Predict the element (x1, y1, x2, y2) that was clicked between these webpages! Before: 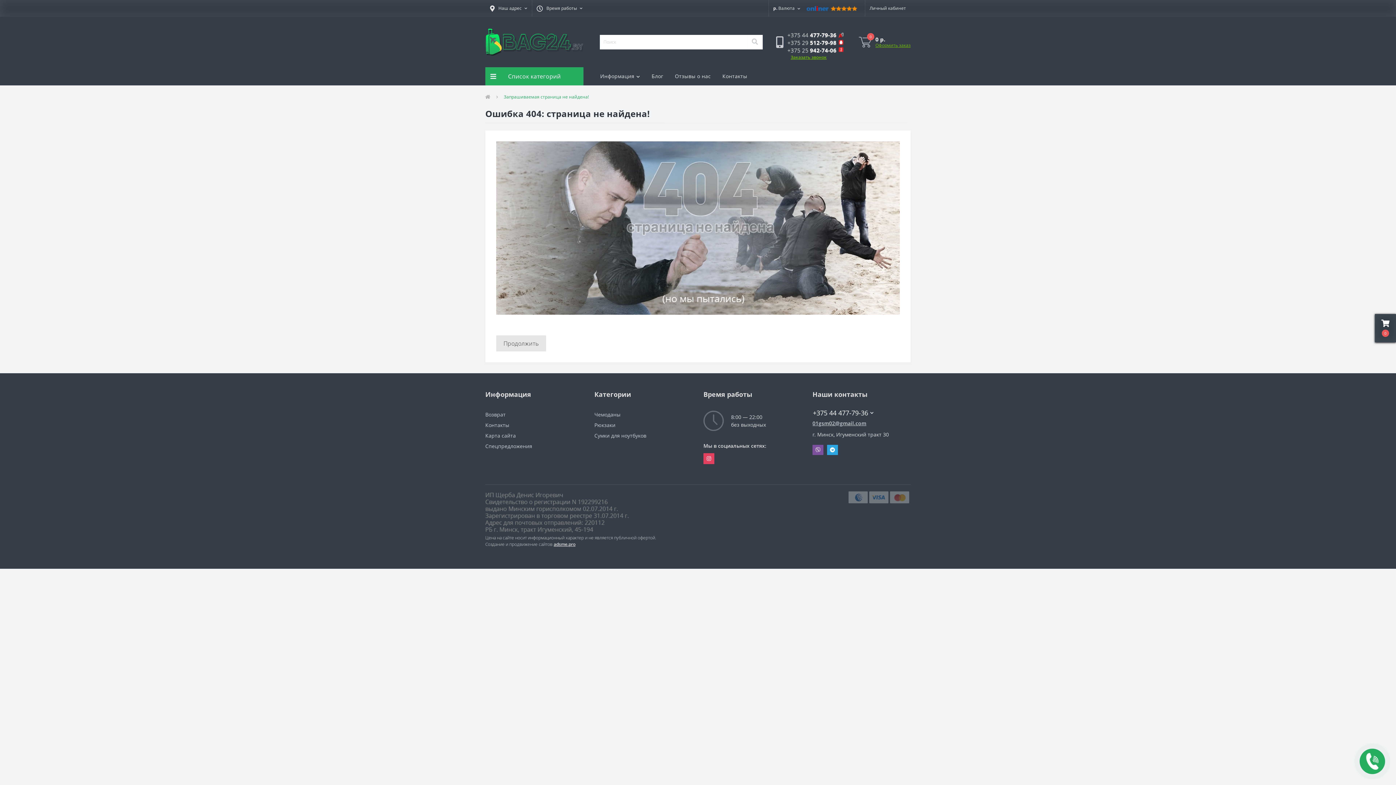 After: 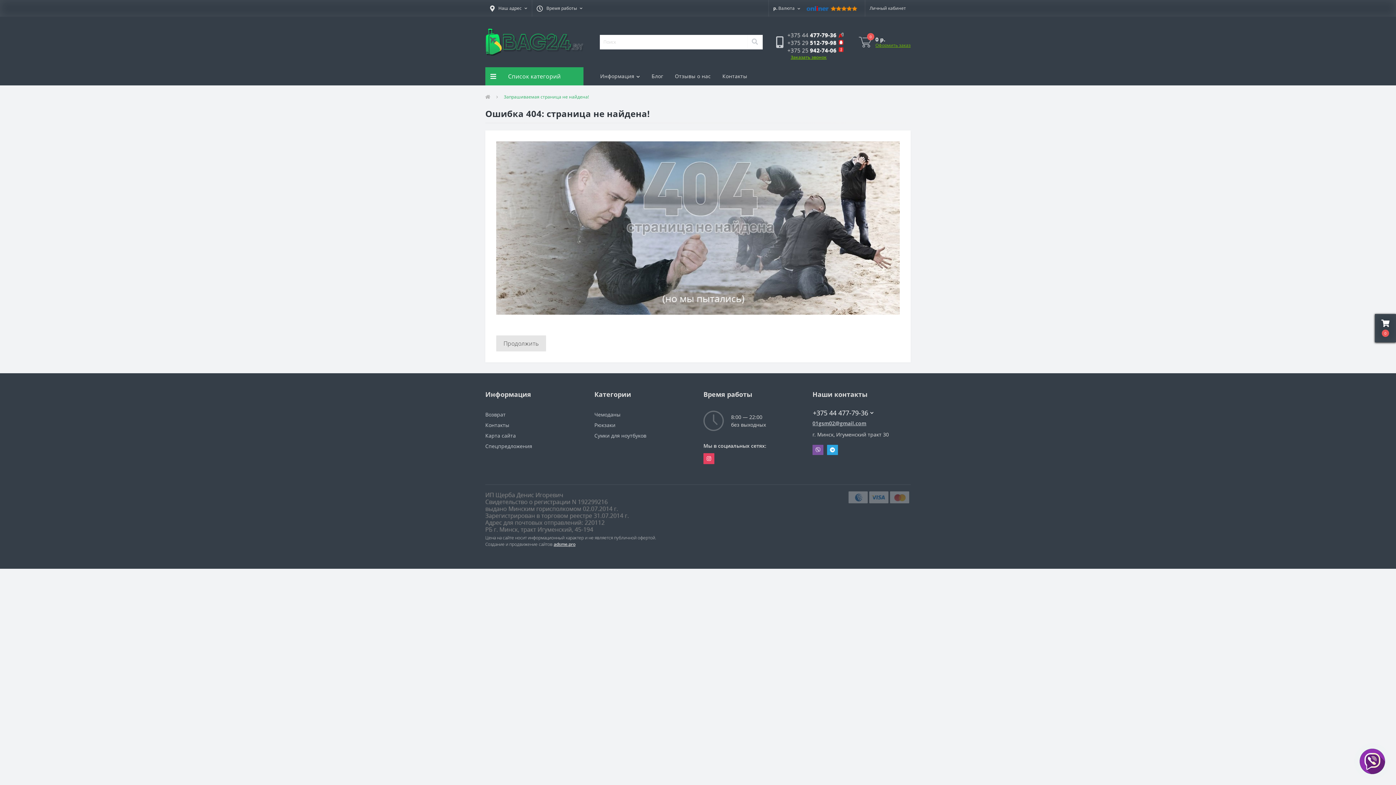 Action: bbox: (716, 67, 753, 85) label: Контакты